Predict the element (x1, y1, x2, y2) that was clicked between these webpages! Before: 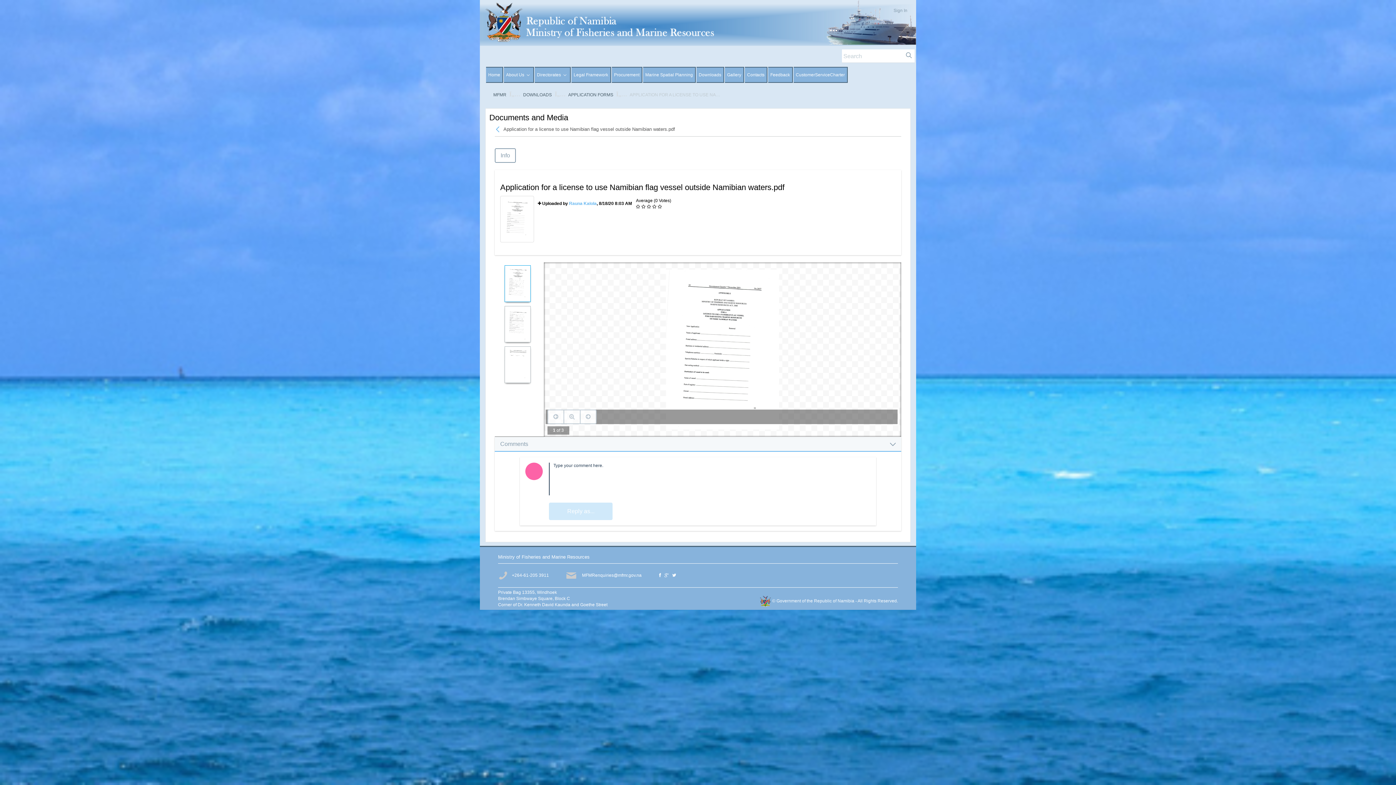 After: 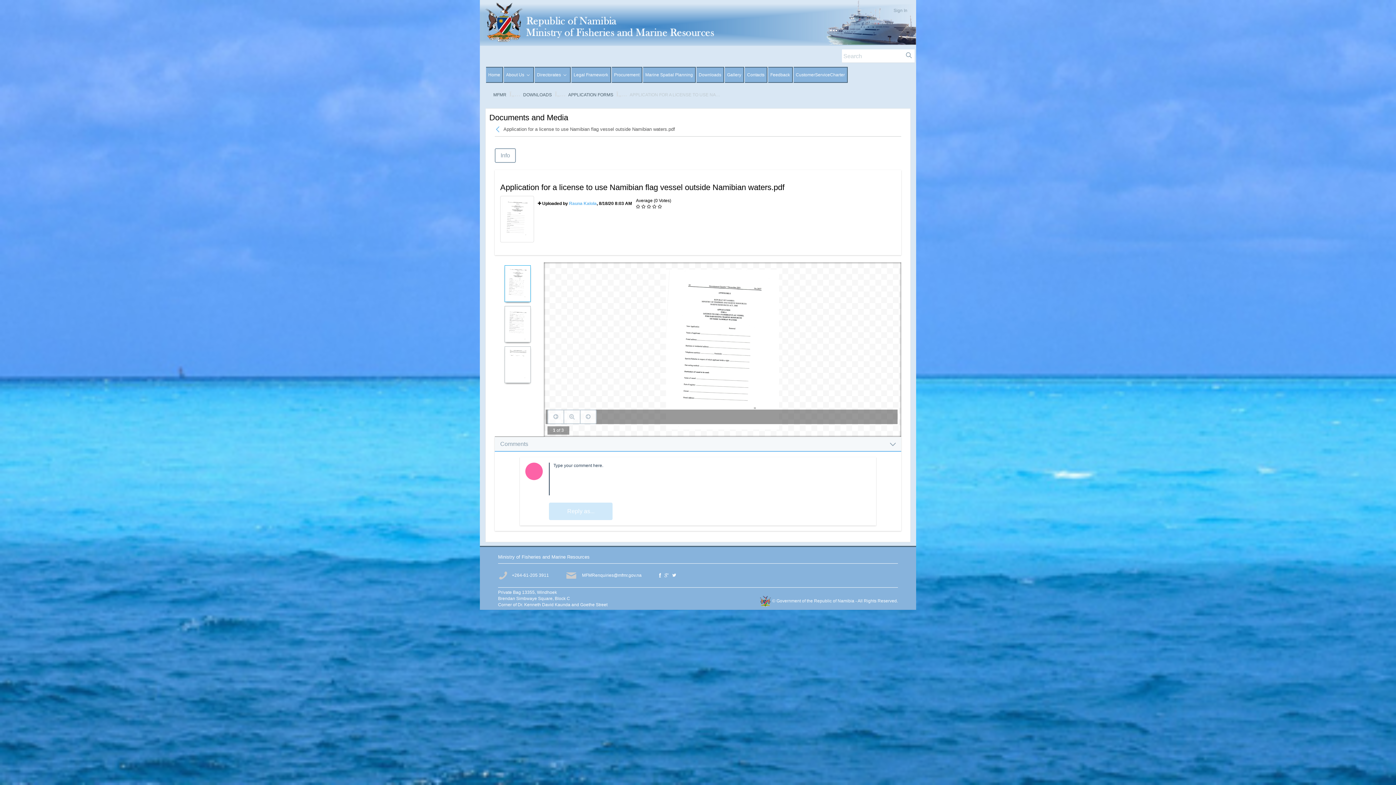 Action: bbox: (659, 565, 661, 585)